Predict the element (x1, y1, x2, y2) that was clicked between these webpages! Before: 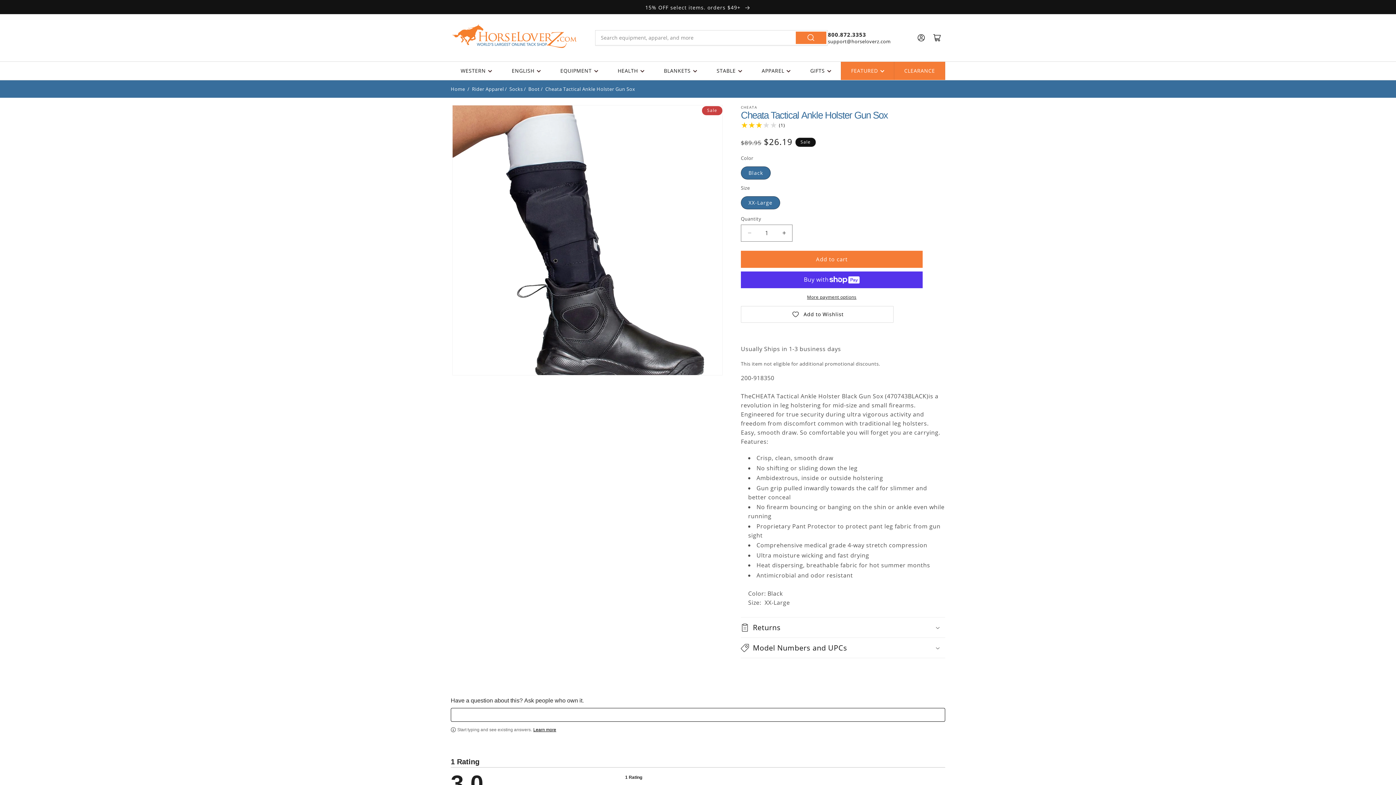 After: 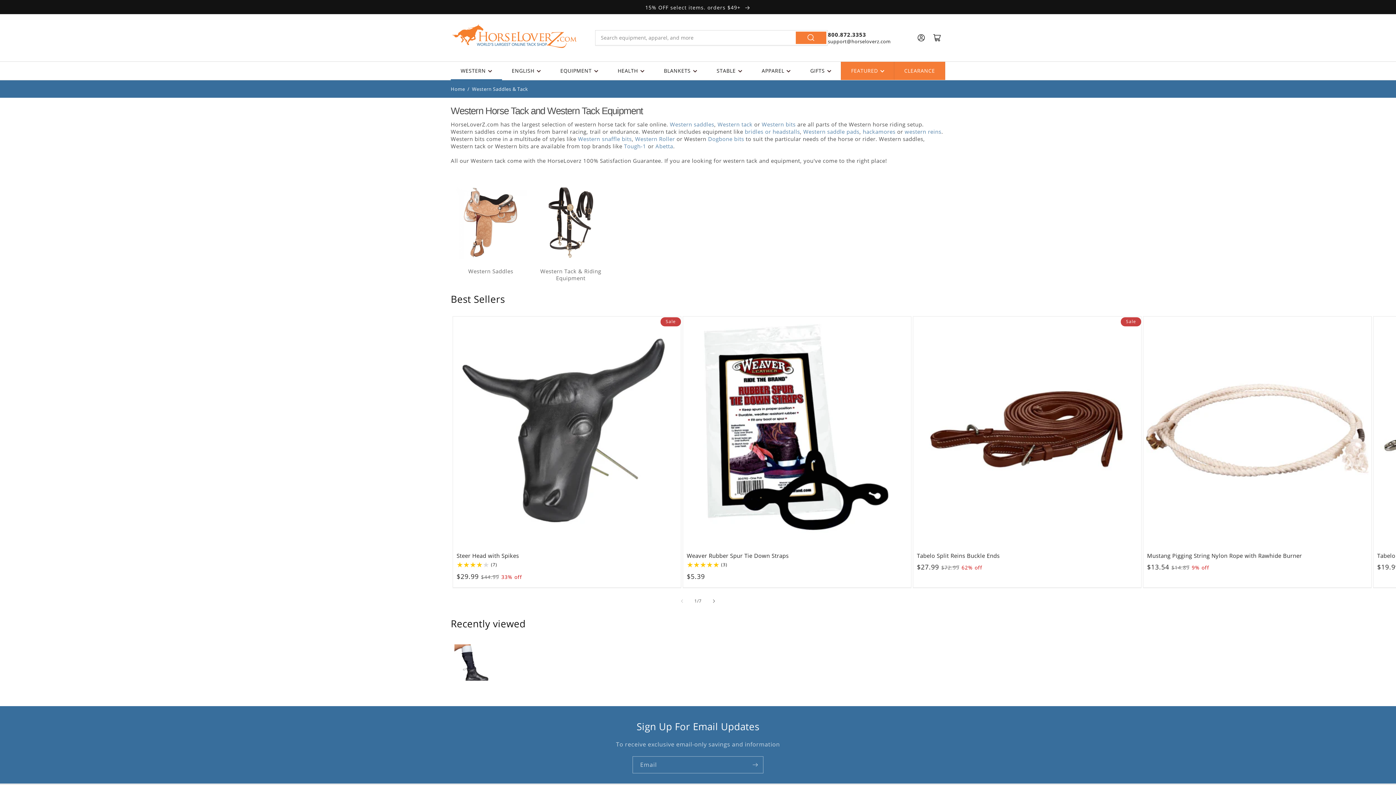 Action: label: WESTERN bbox: (450, 61, 502, 79)